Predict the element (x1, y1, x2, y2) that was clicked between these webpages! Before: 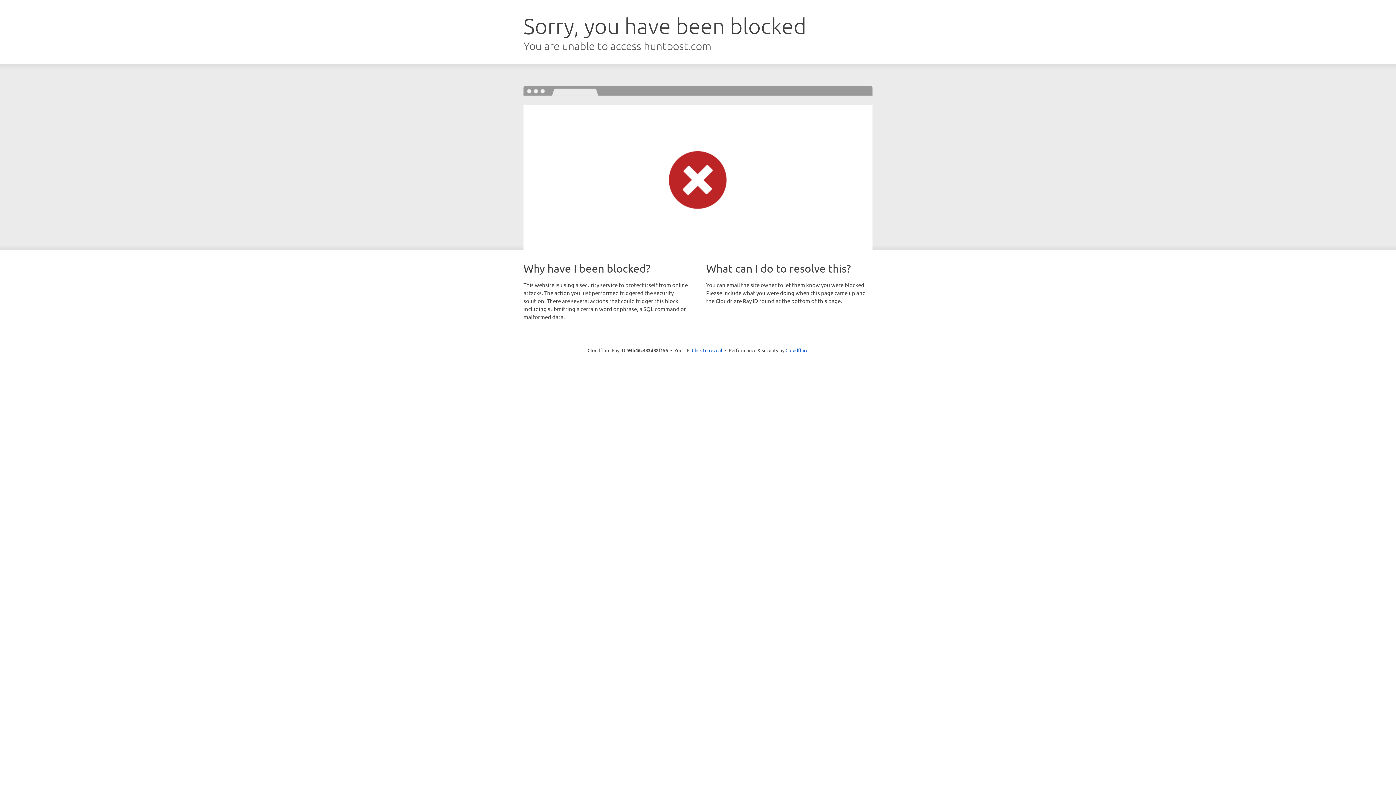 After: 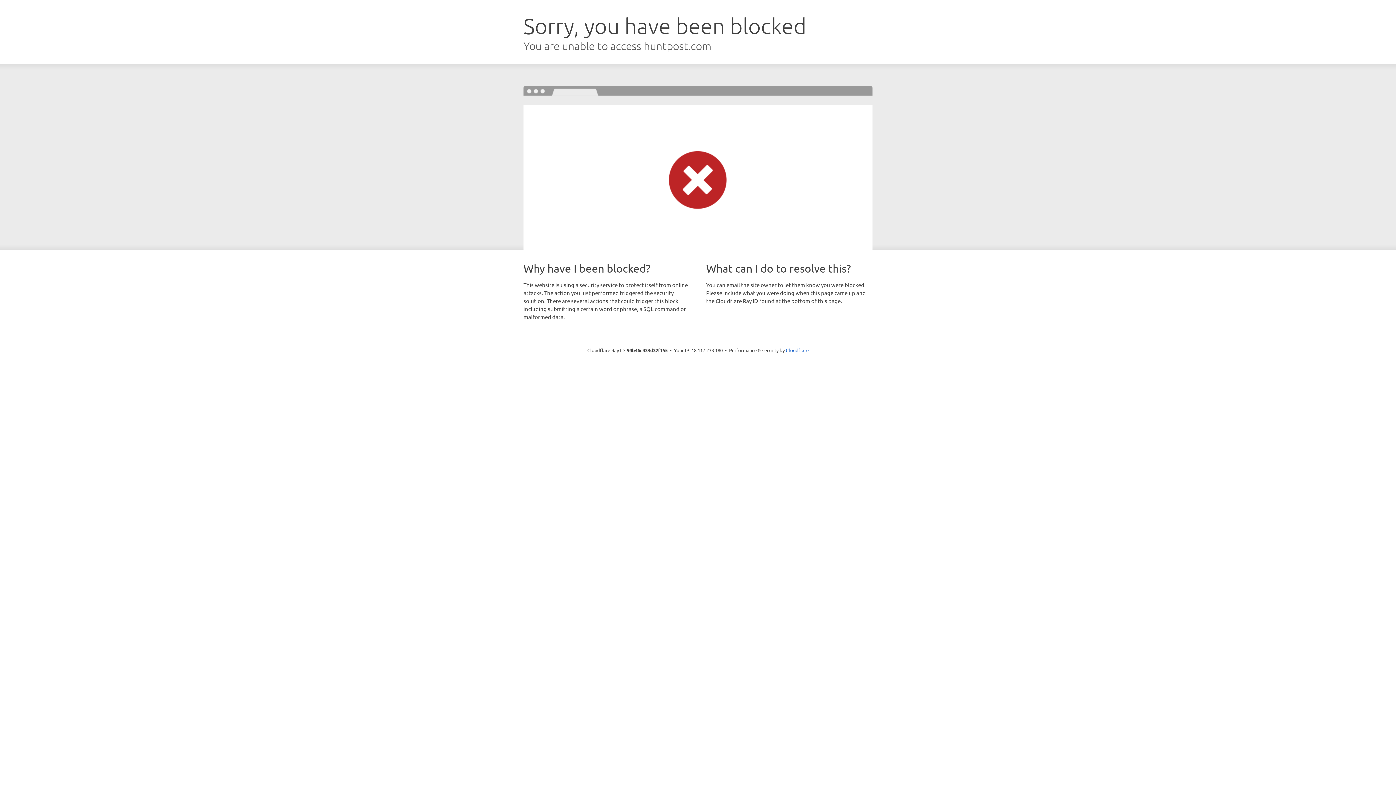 Action: bbox: (692, 346, 722, 353) label: Click to reveal